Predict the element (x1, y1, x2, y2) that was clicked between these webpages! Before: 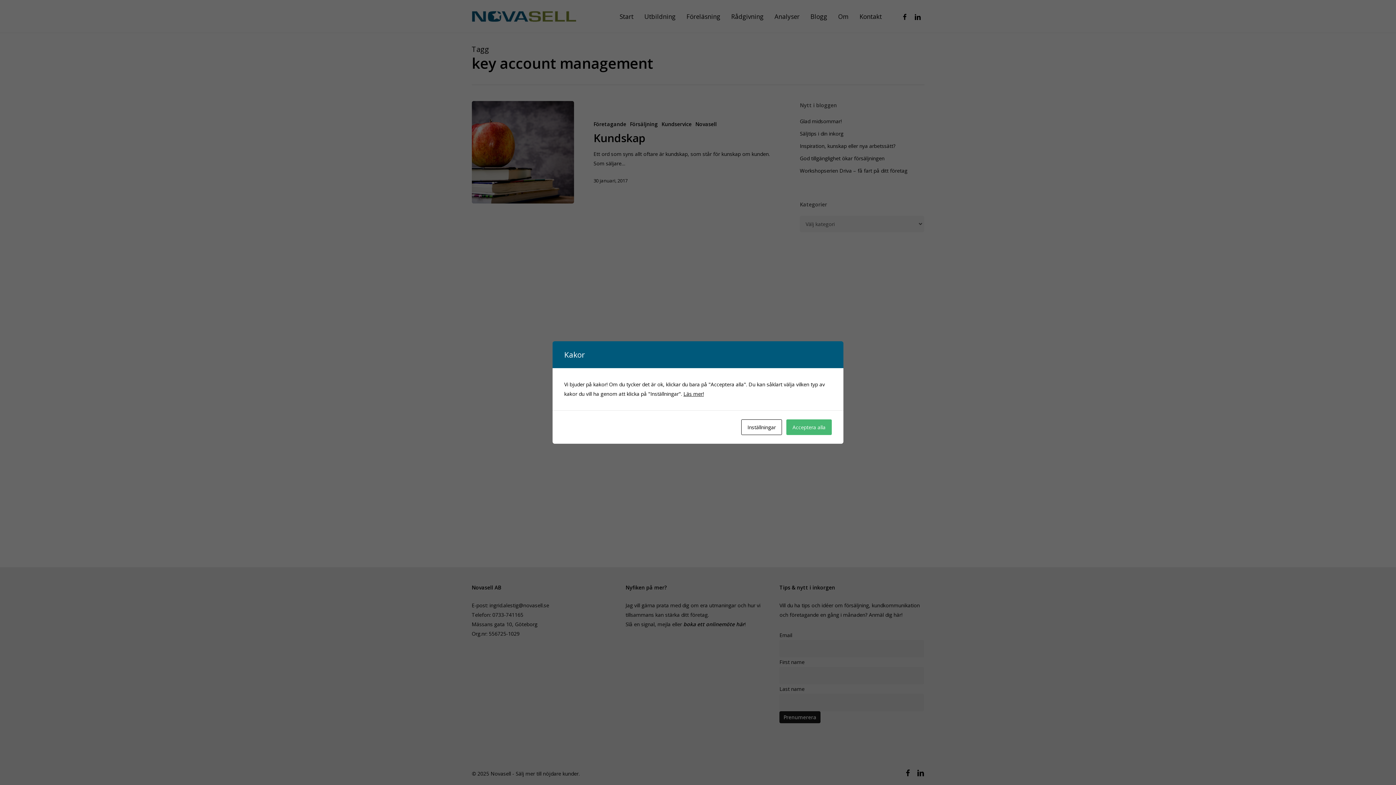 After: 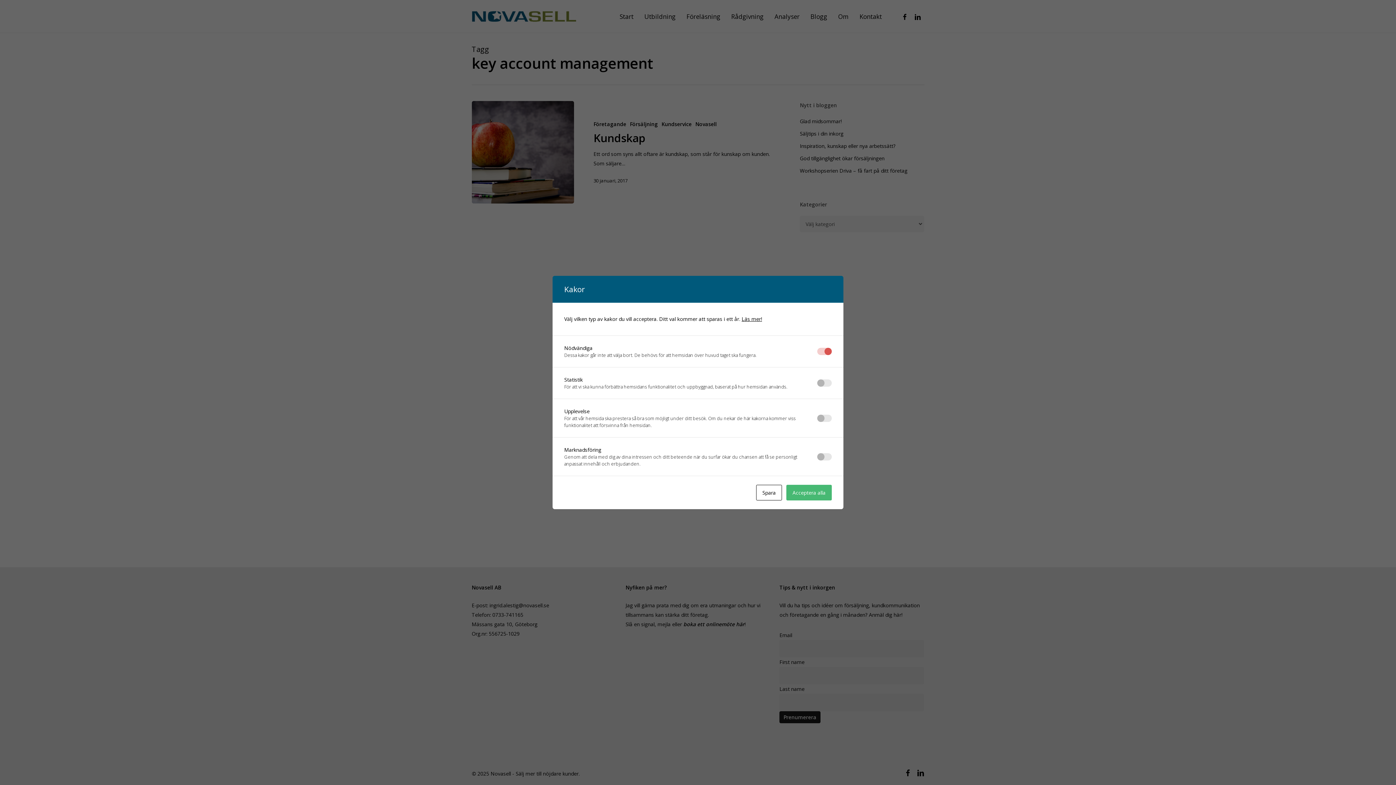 Action: label: Inställningar bbox: (741, 419, 782, 435)